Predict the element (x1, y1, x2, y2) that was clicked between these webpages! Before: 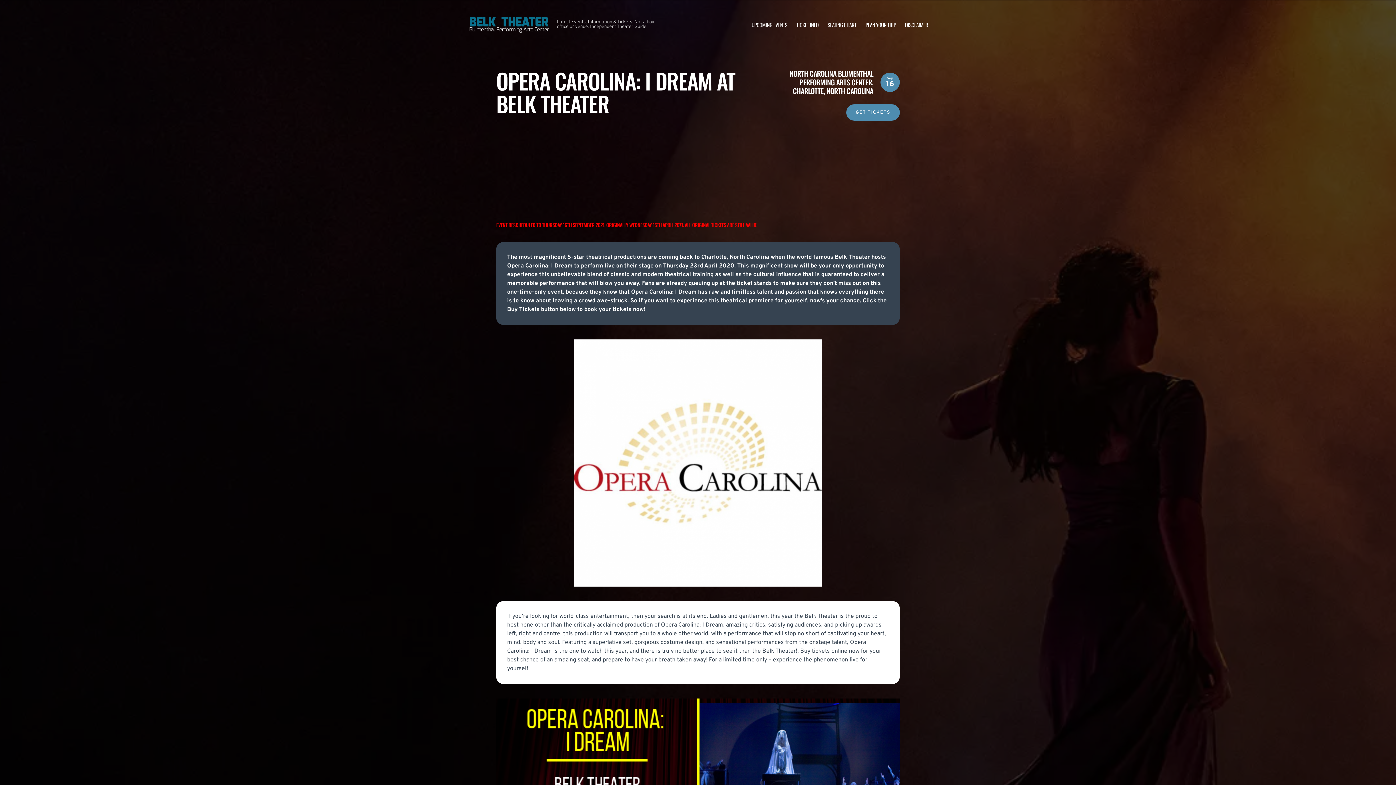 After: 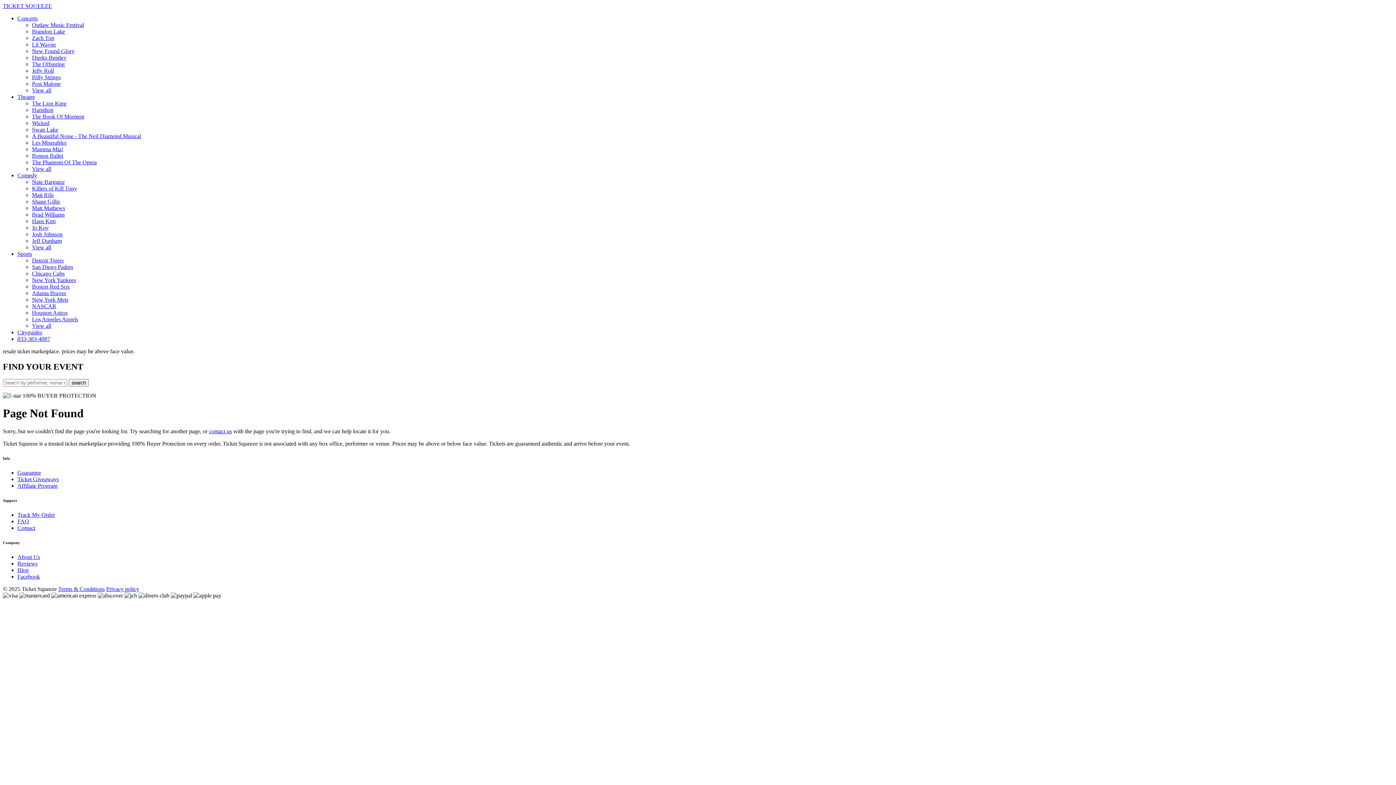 Action: bbox: (846, 104, 900, 120) label: GET TICKETS